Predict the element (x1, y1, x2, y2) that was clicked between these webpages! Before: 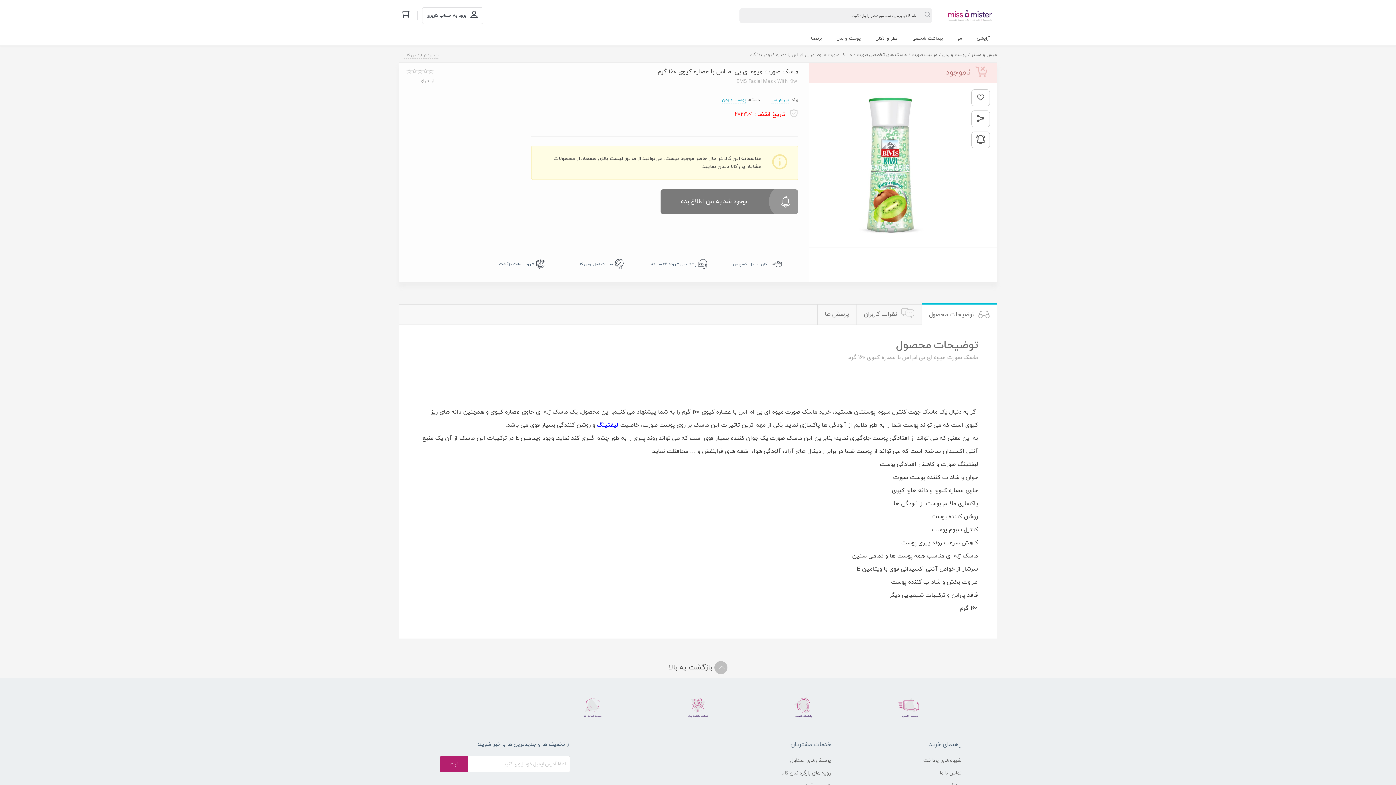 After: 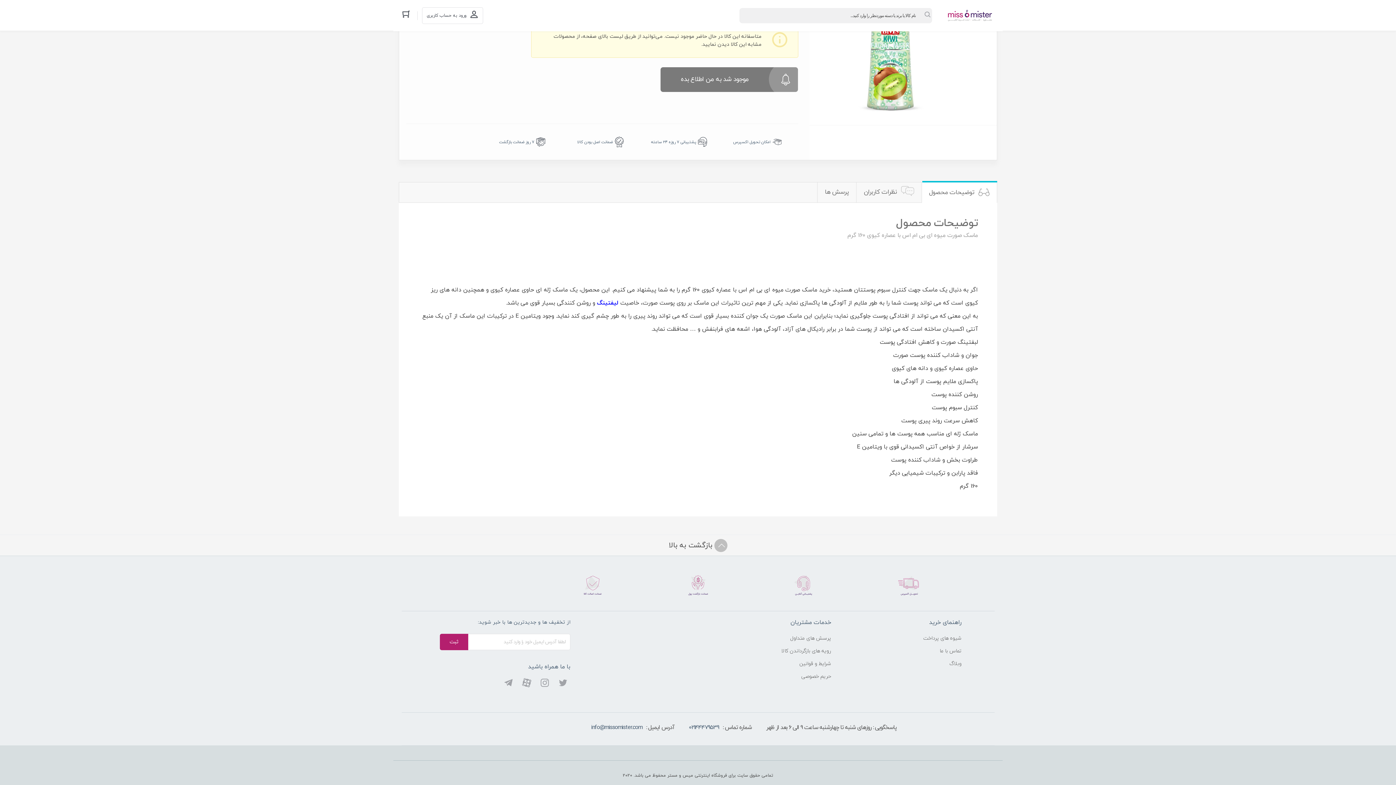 Action: label: توضیحات محصول bbox: (922, 304, 997, 325)